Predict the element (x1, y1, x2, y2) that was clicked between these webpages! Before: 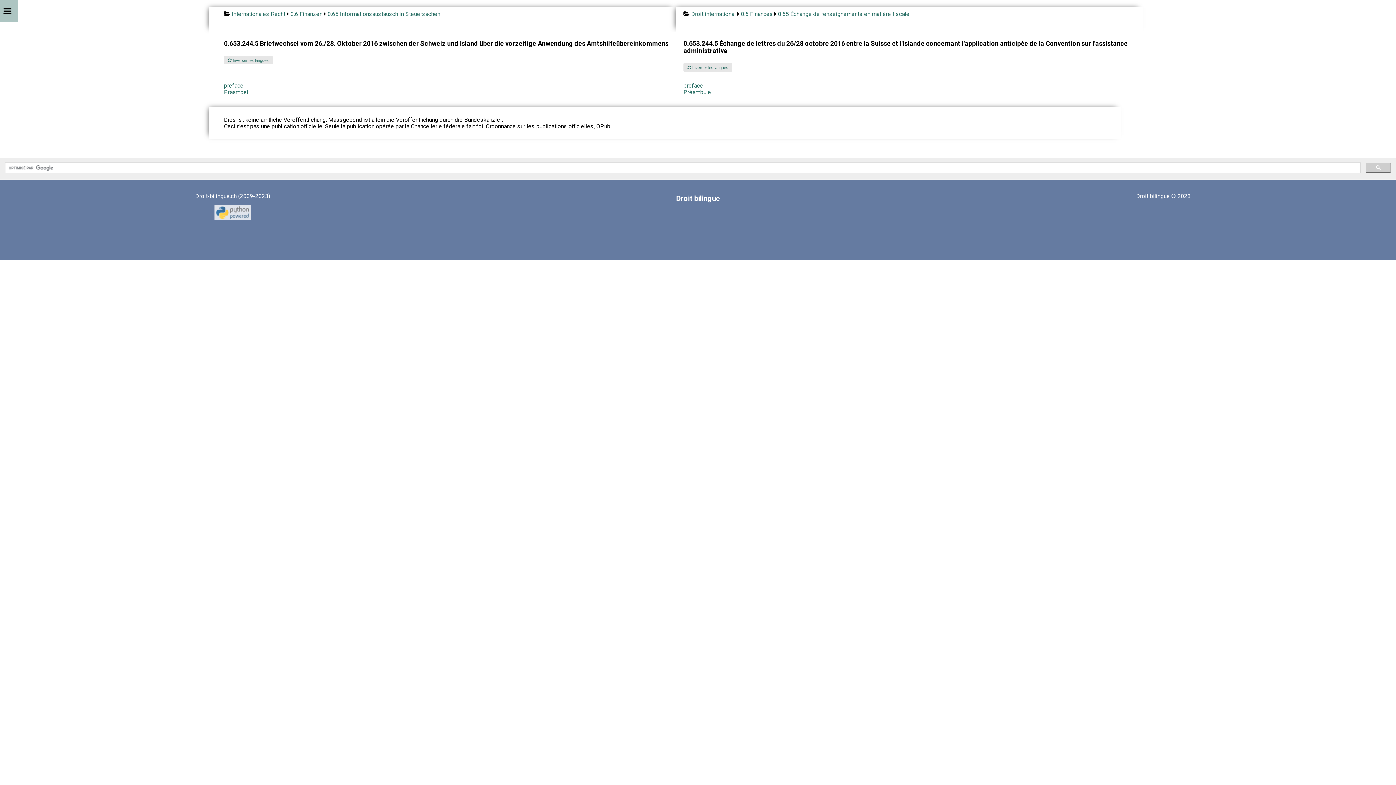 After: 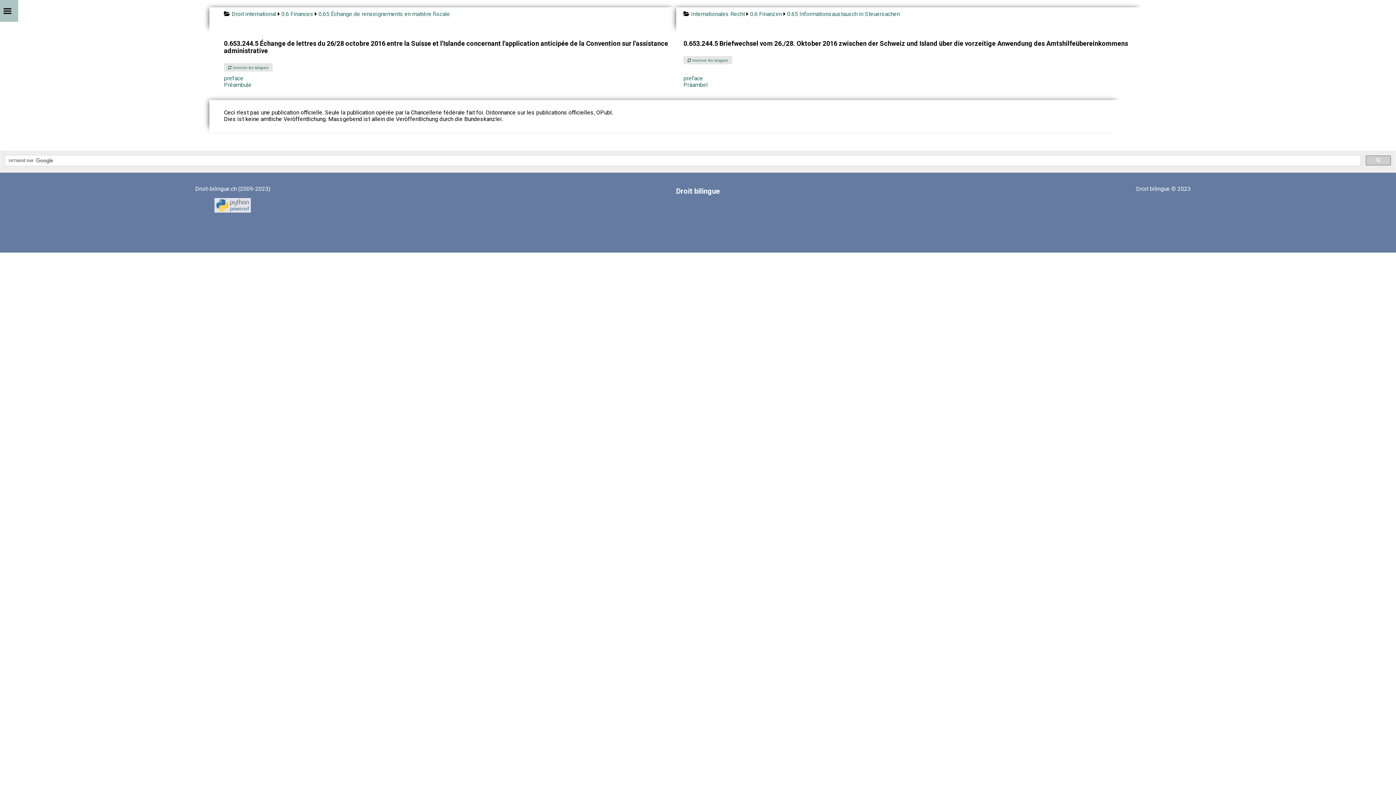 Action: label:  Inverser les langues bbox: (683, 63, 732, 71)